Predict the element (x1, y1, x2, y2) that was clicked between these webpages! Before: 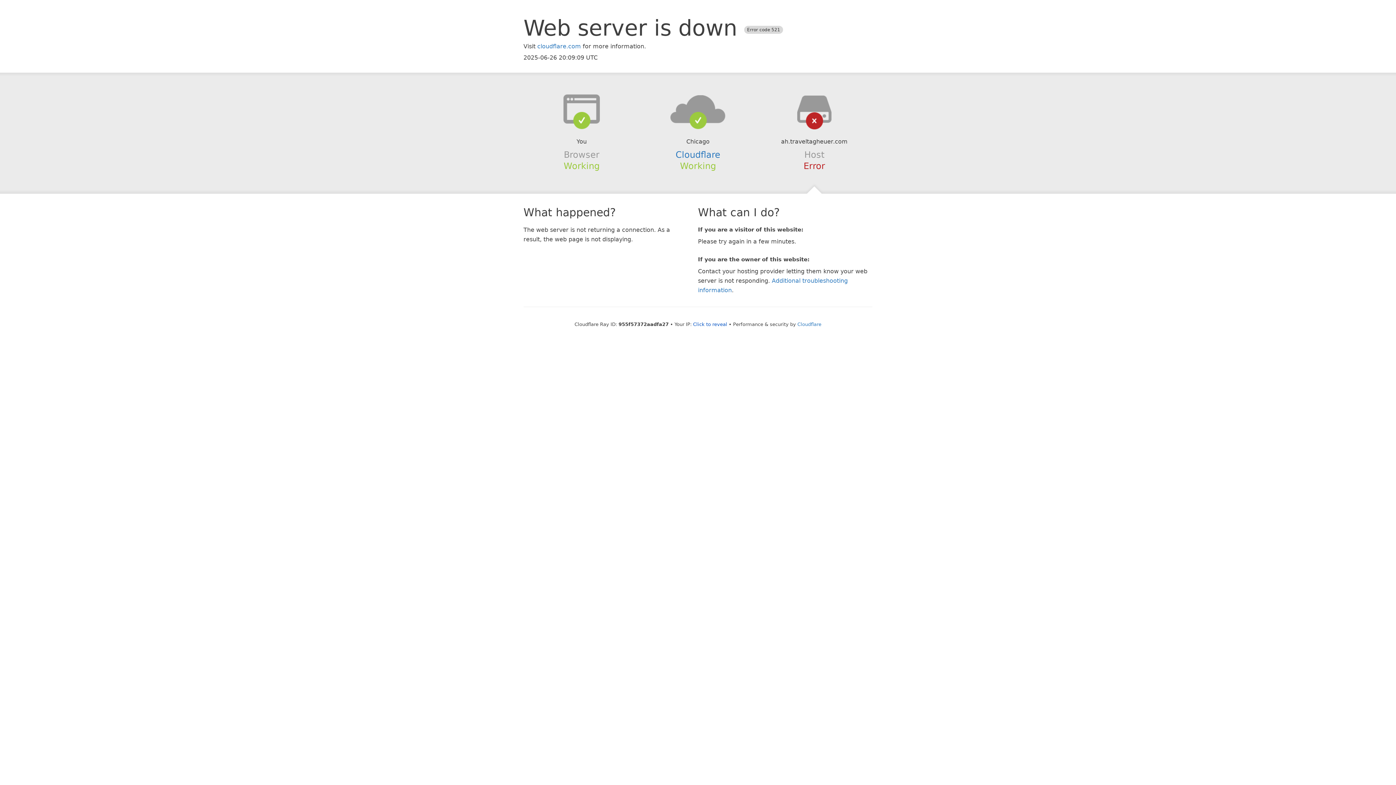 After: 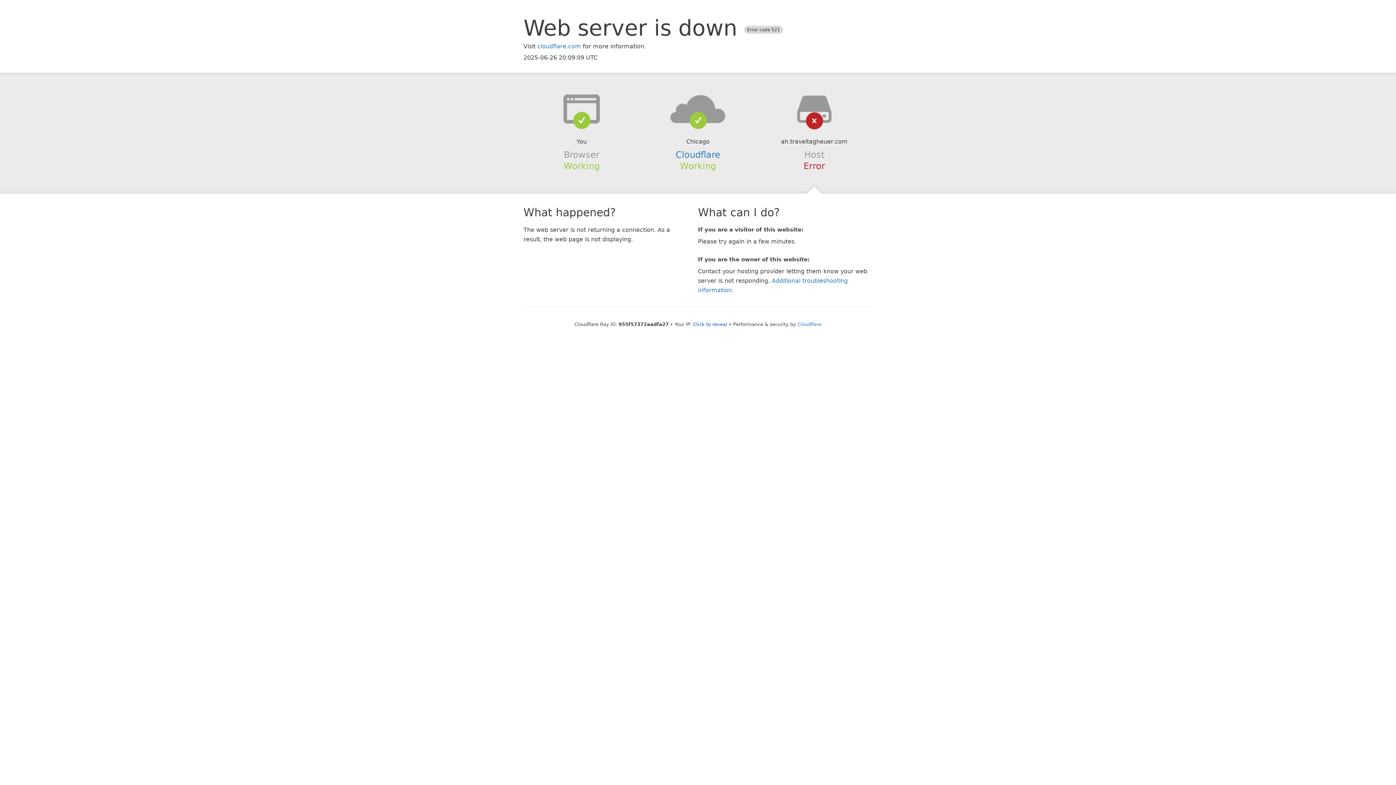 Action: bbox: (639, 94, 756, 123)